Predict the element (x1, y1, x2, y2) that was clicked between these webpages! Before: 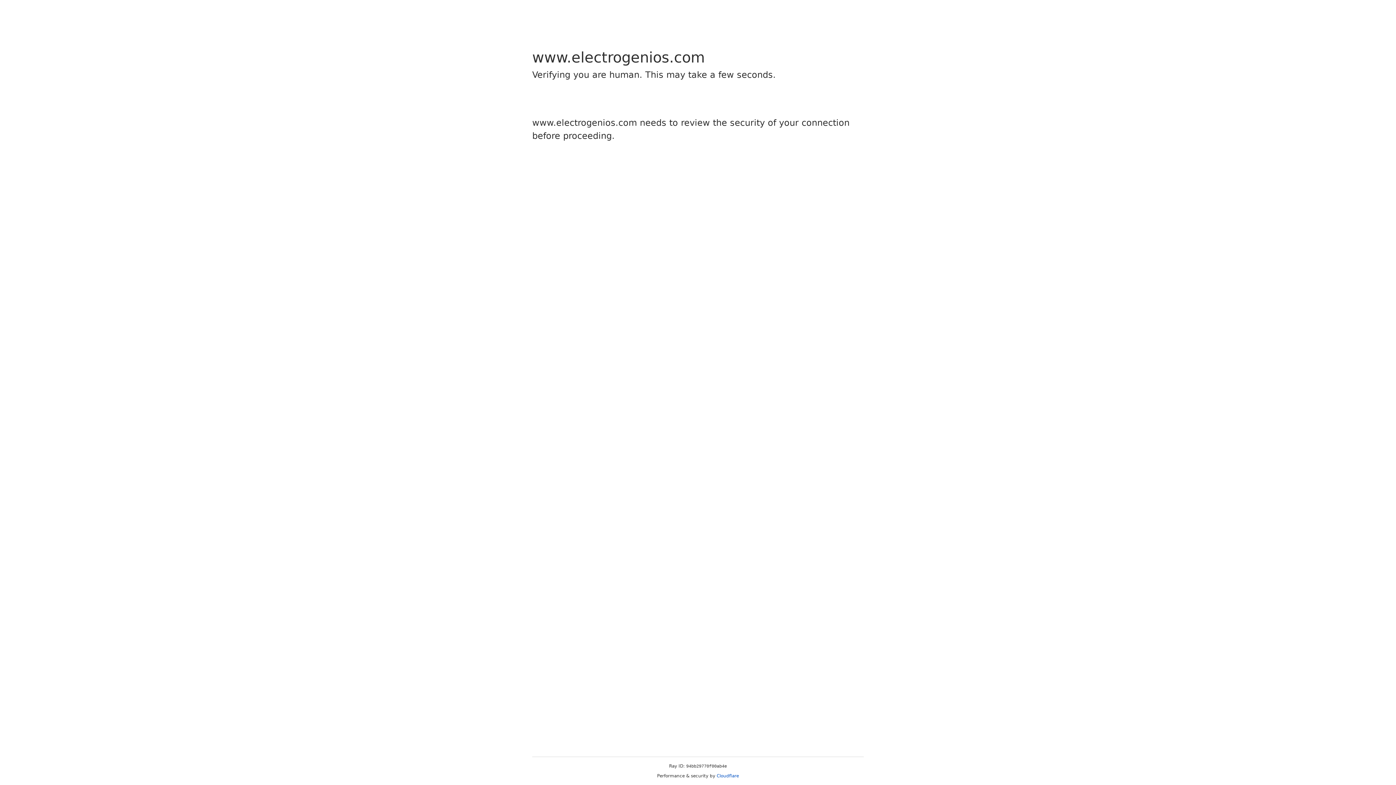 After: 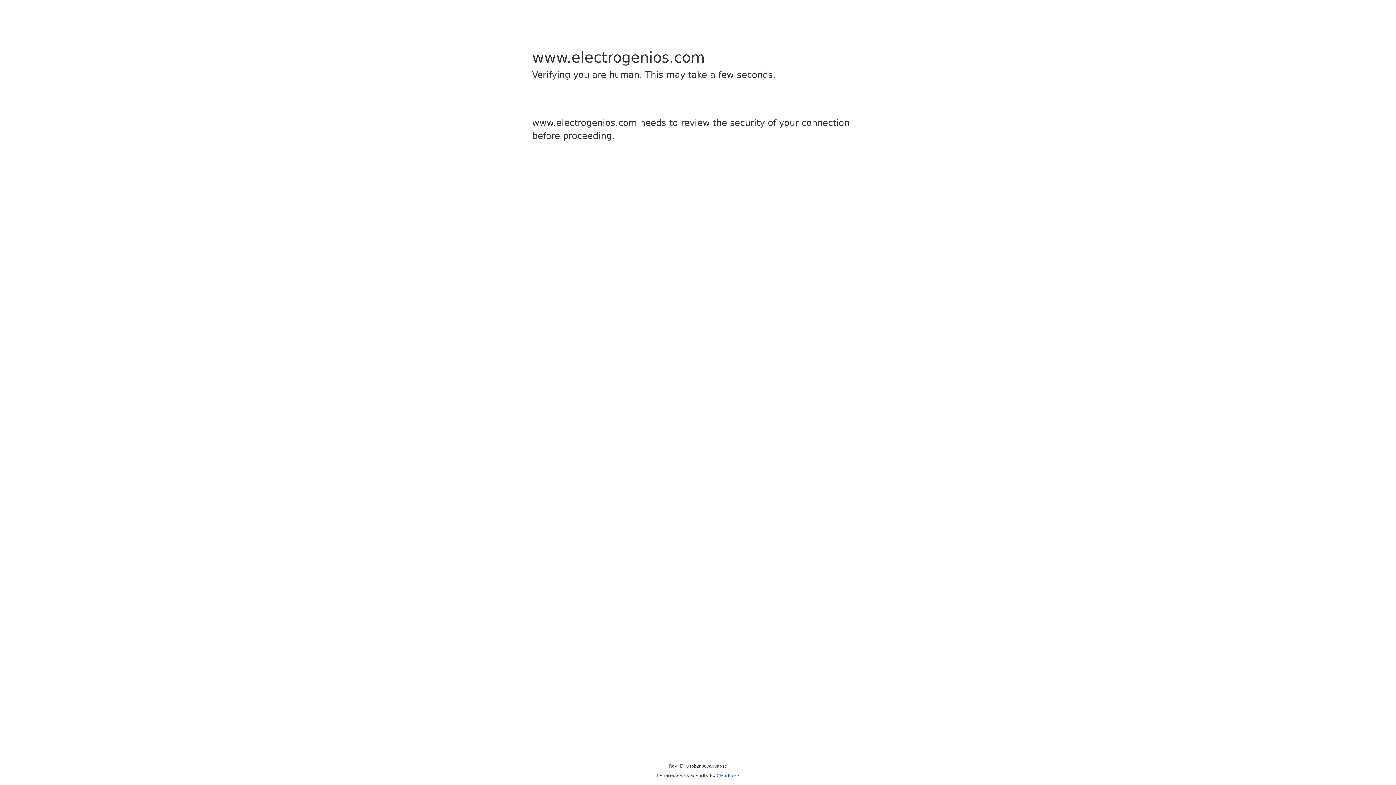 Action: label: Cloudflare bbox: (716, 773, 739, 778)